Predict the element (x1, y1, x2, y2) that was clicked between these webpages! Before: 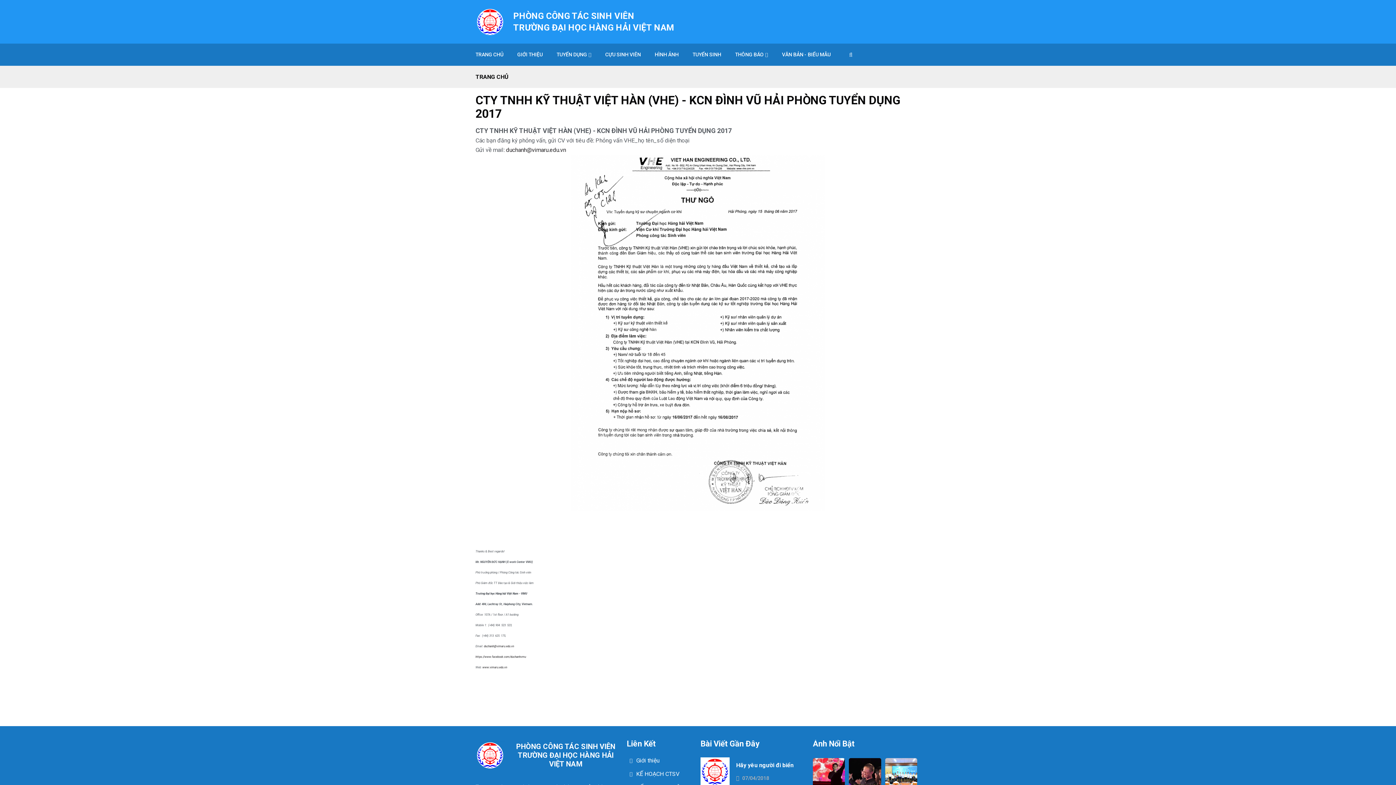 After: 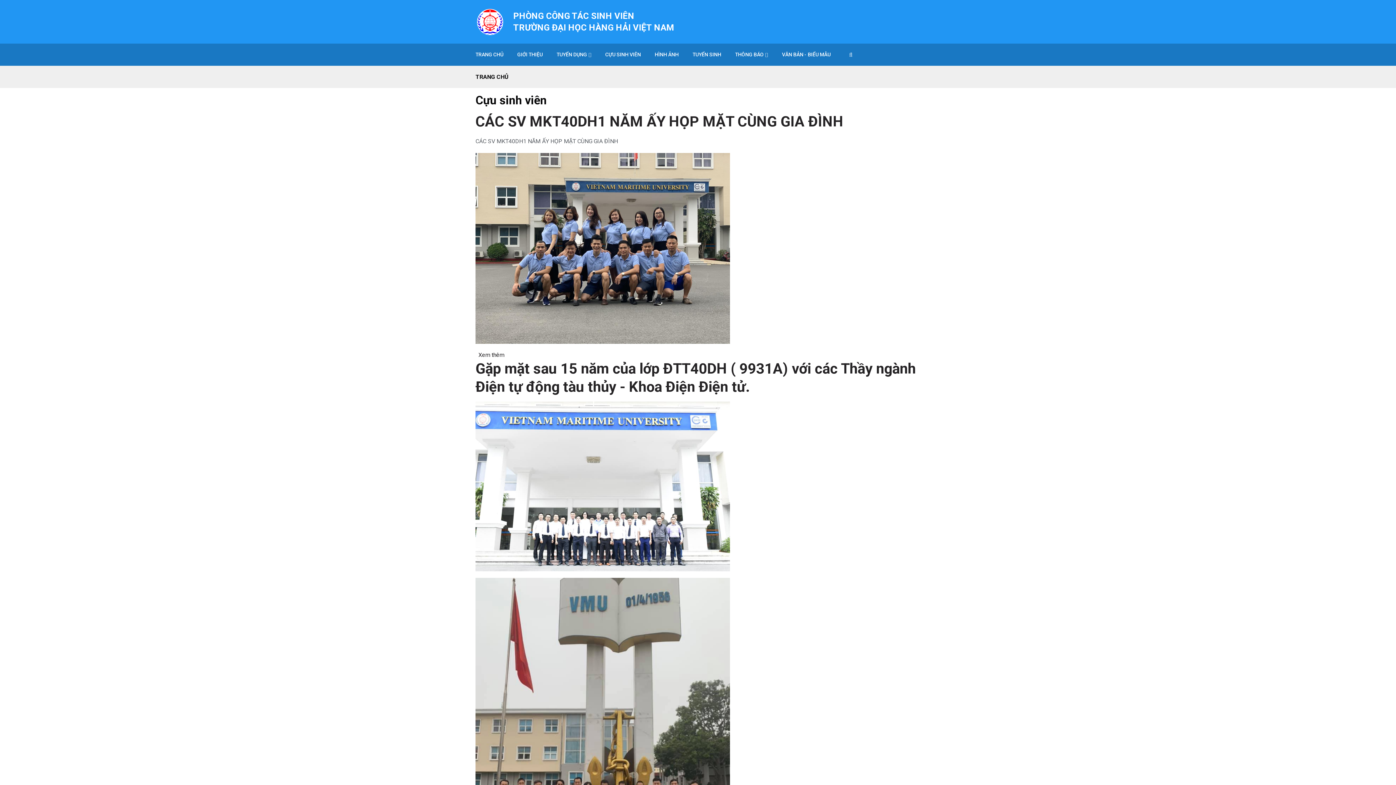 Action: label: CỰU SINH VIÊN bbox: (605, 43, 641, 65)